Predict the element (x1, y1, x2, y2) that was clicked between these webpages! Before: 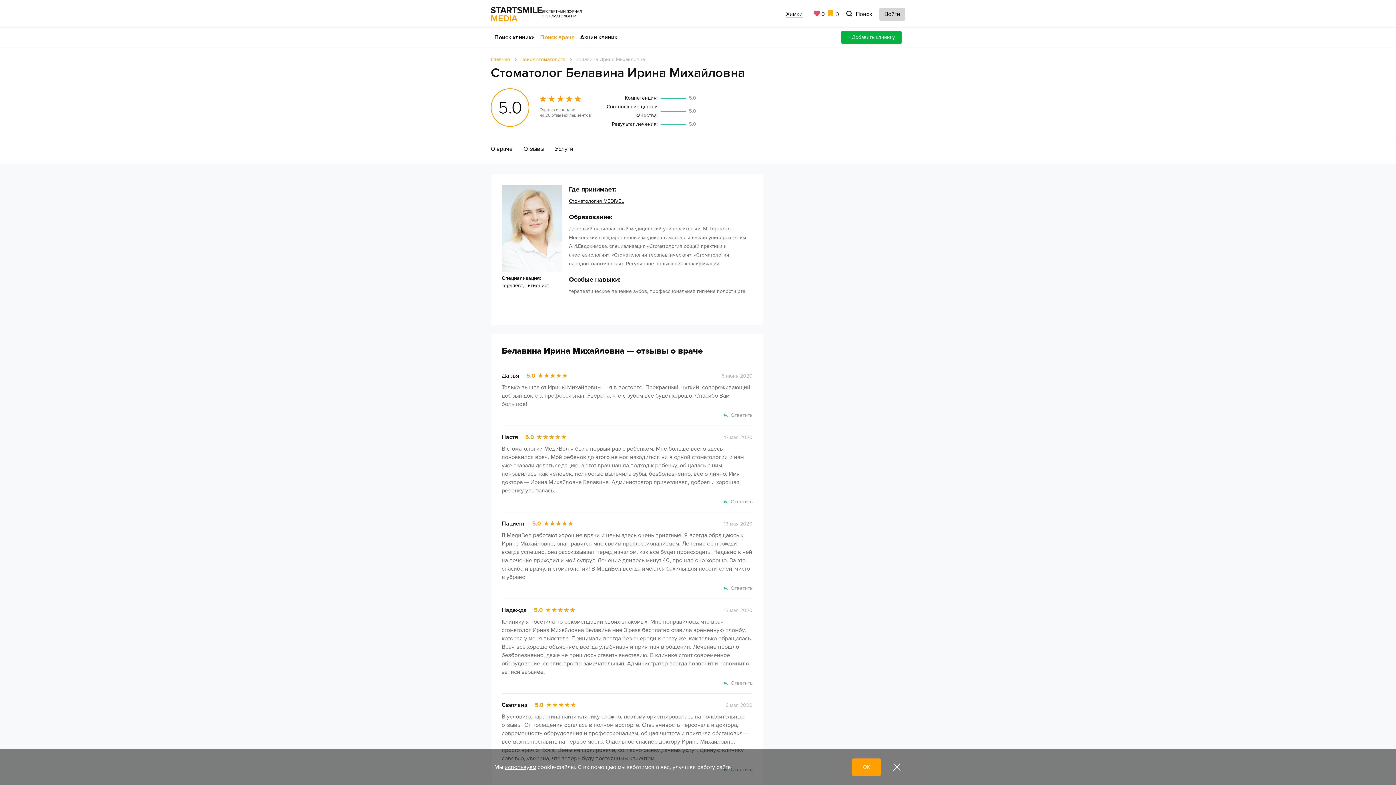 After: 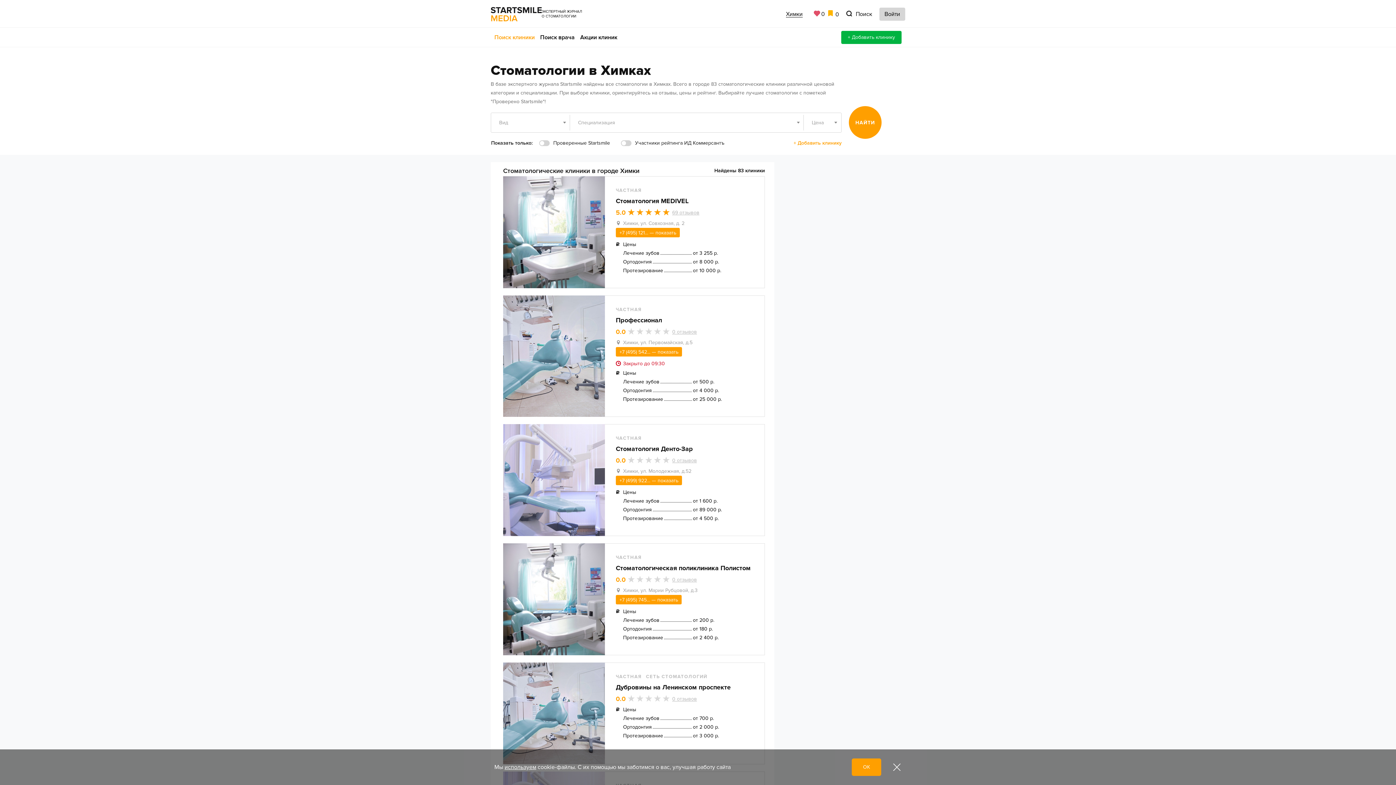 Action: bbox: (490, 56, 510, 62) label: Главная